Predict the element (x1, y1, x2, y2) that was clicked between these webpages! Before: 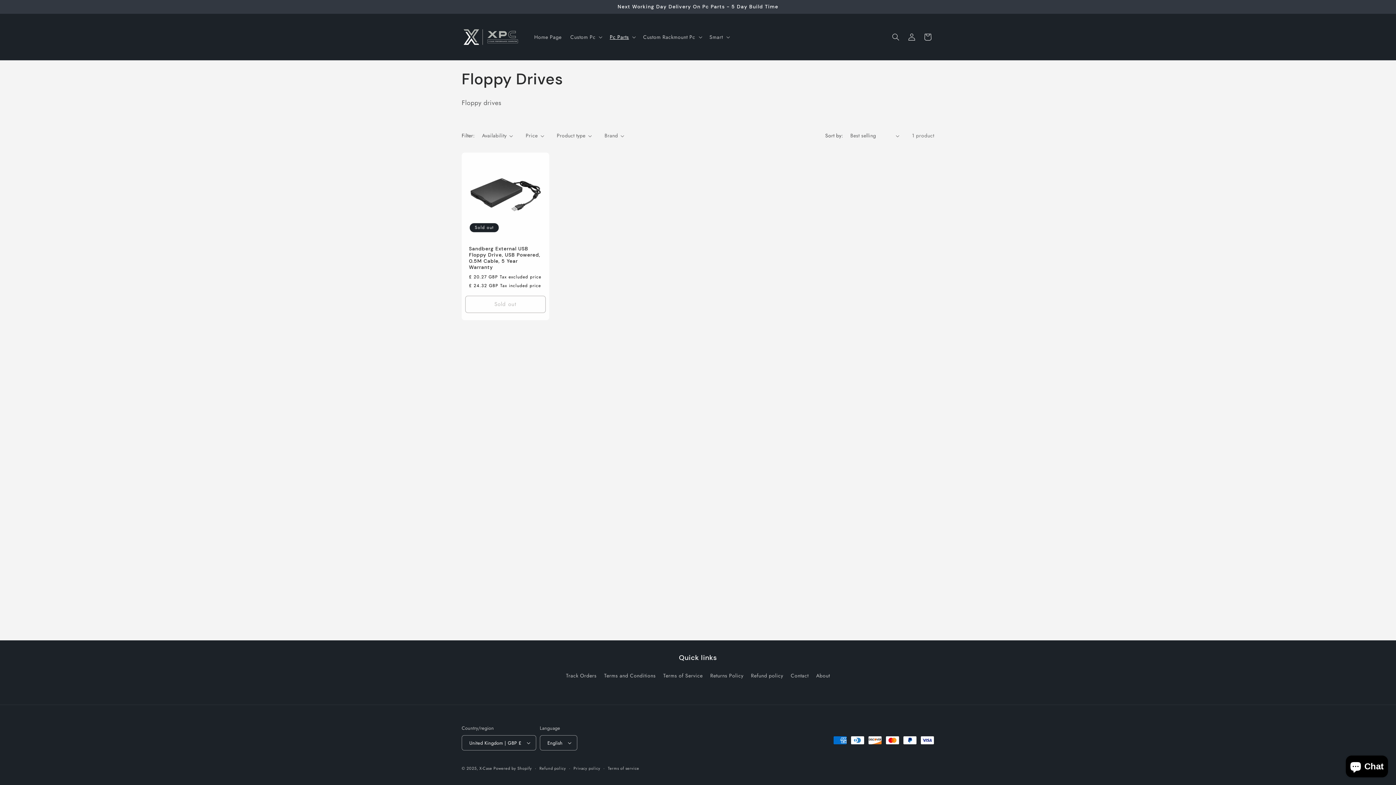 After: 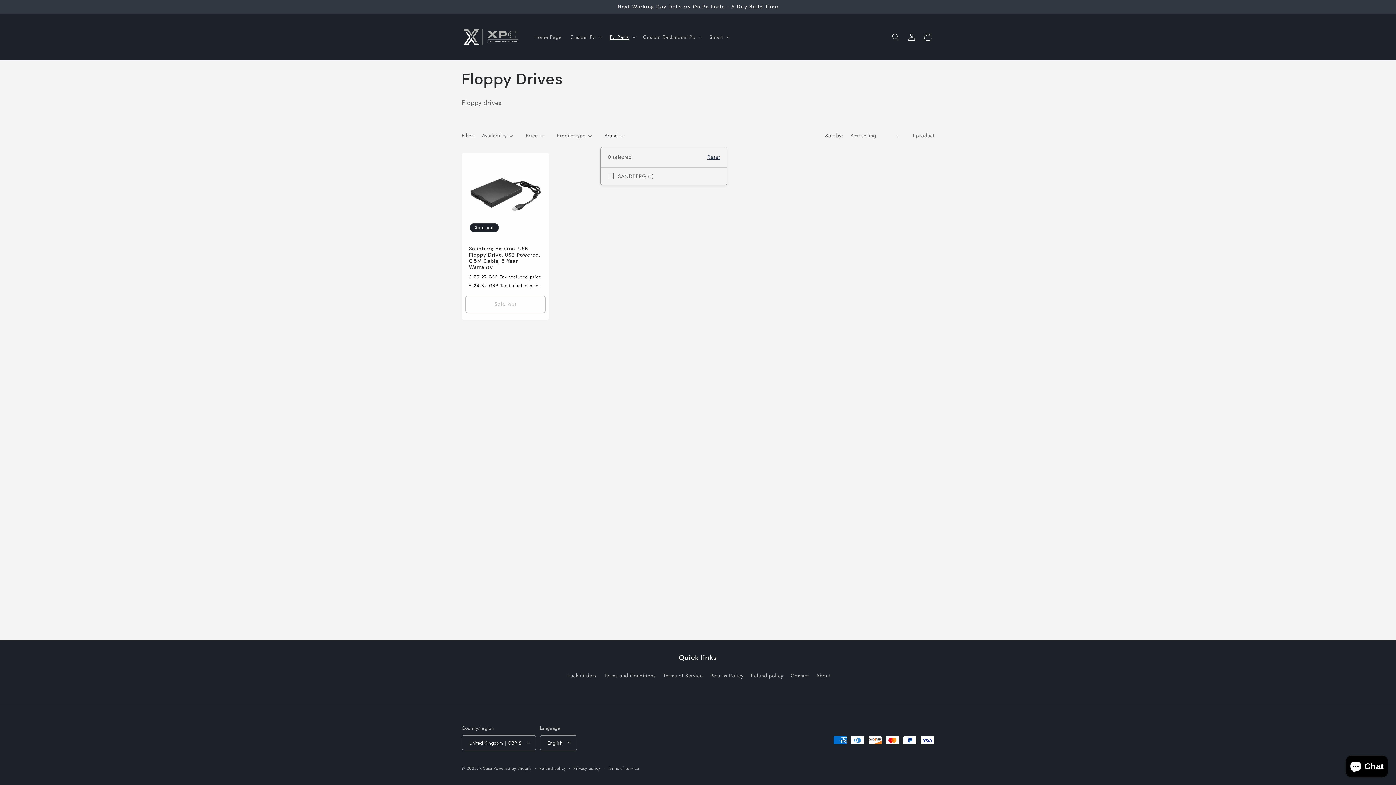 Action: label: Brand (0 selected) bbox: (604, 132, 624, 139)